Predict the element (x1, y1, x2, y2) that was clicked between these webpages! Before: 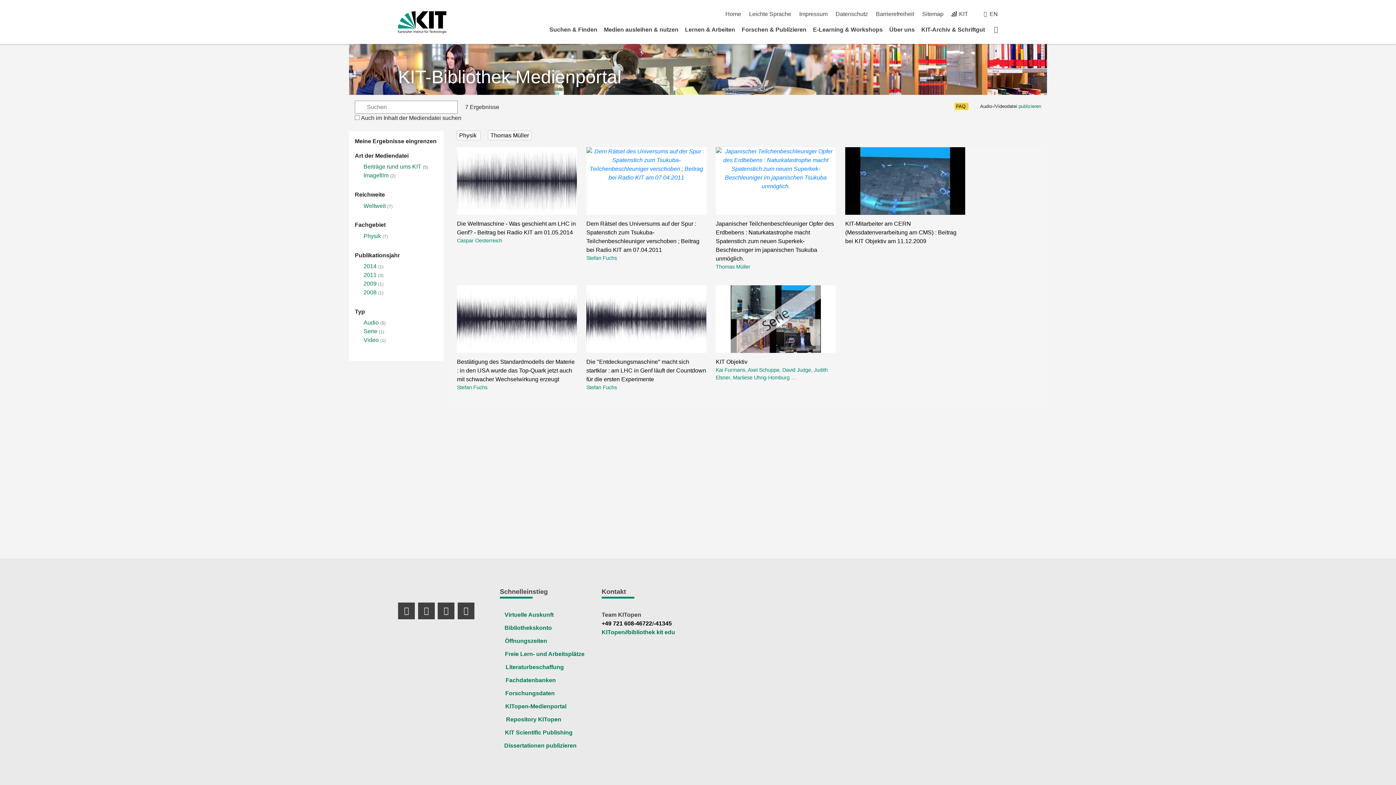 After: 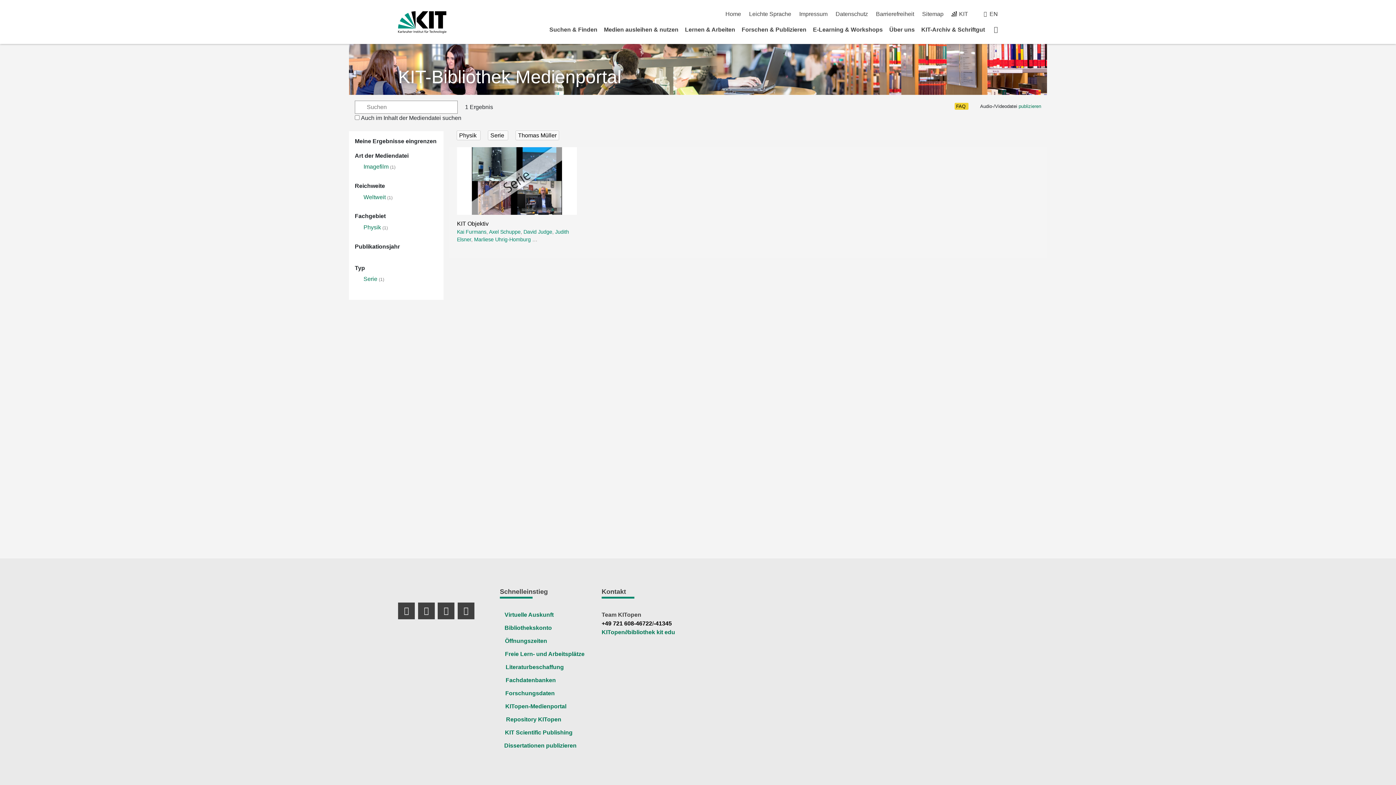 Action: bbox: (363, 328, 377, 334) label: Serie